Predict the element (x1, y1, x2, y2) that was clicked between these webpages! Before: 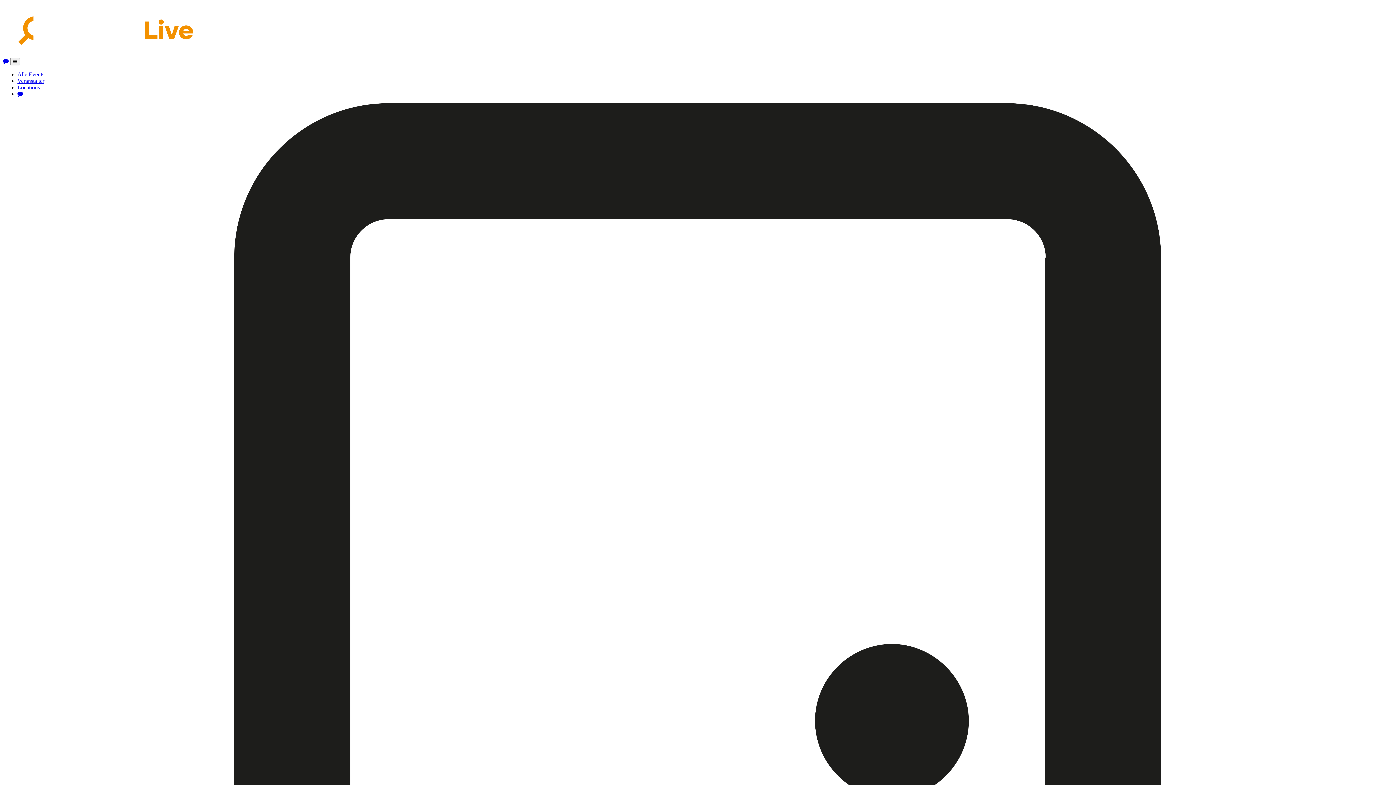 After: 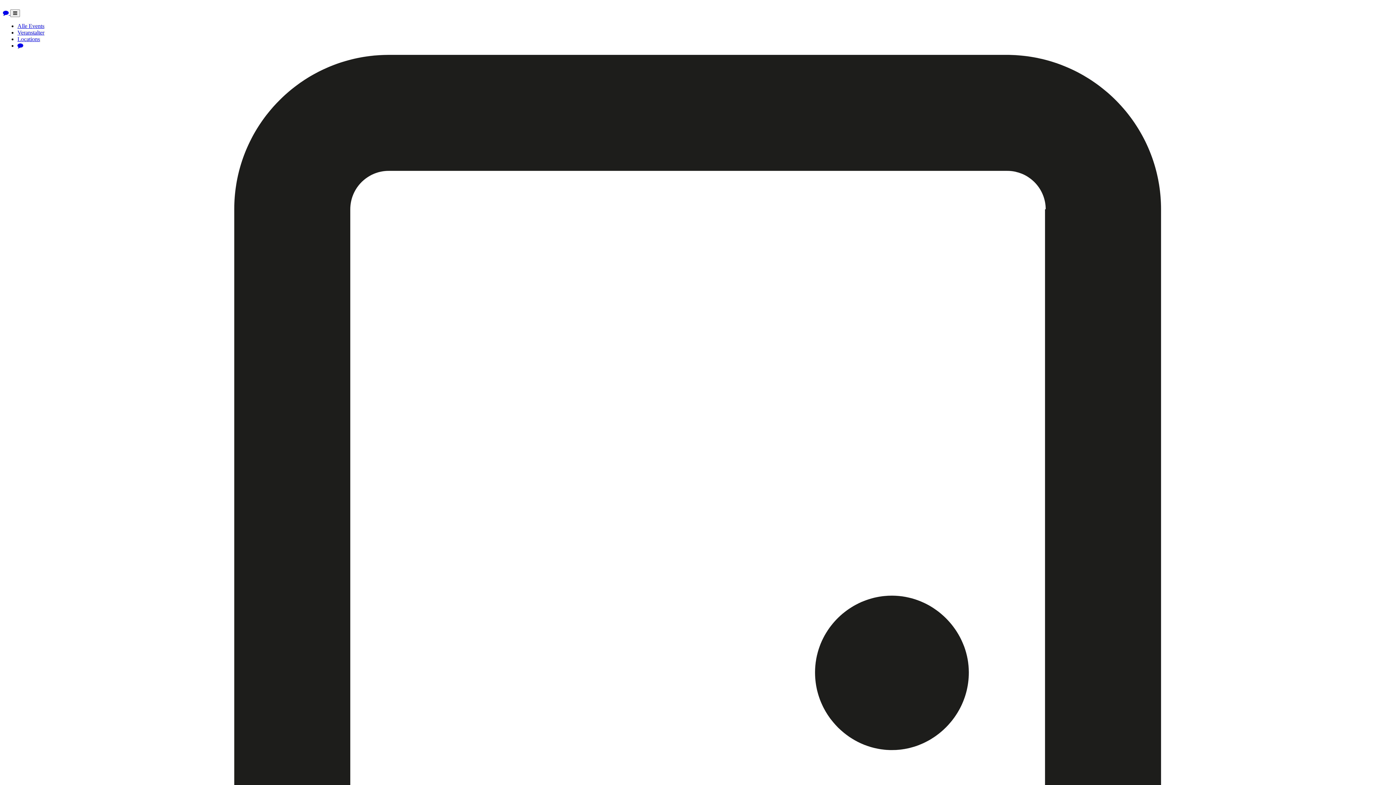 Action: label: Veranstalter bbox: (17, 77, 44, 84)